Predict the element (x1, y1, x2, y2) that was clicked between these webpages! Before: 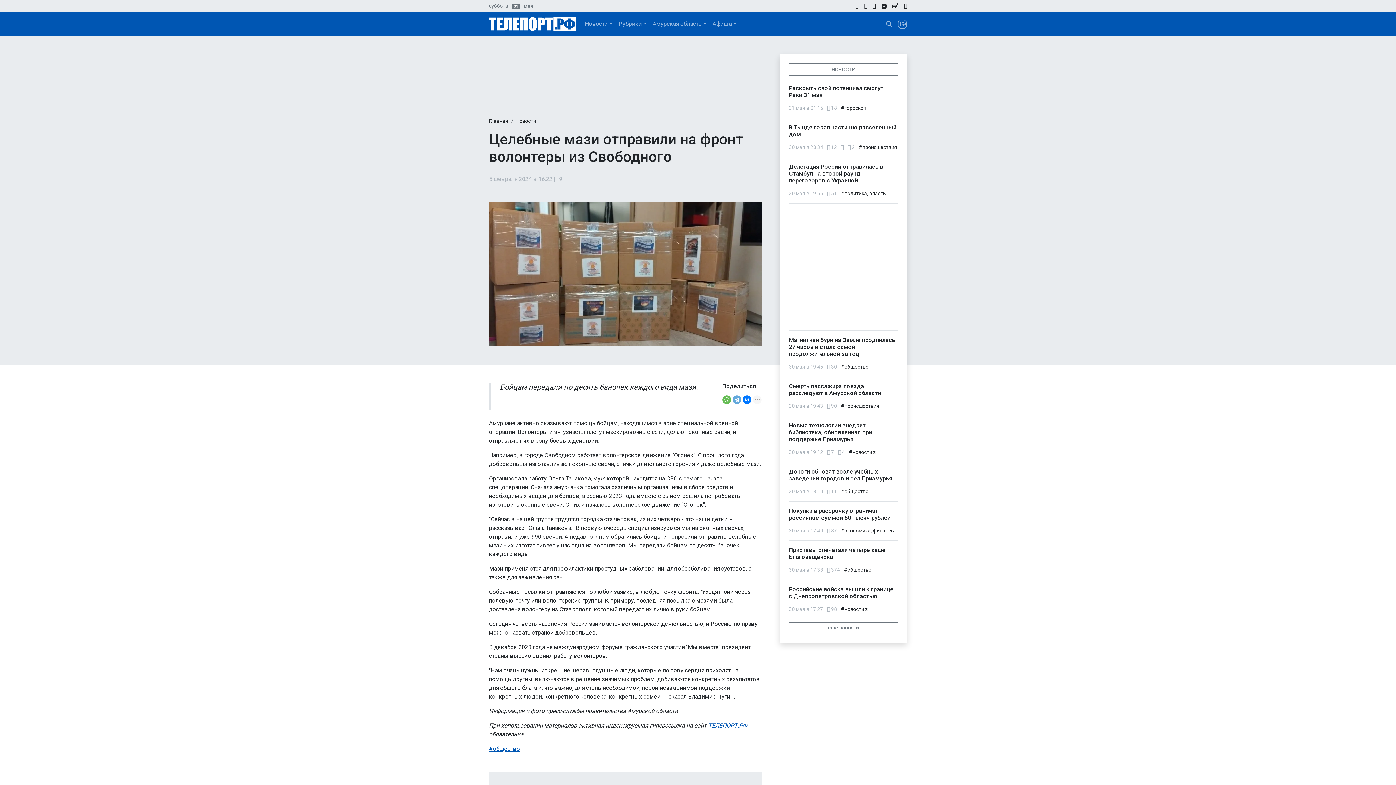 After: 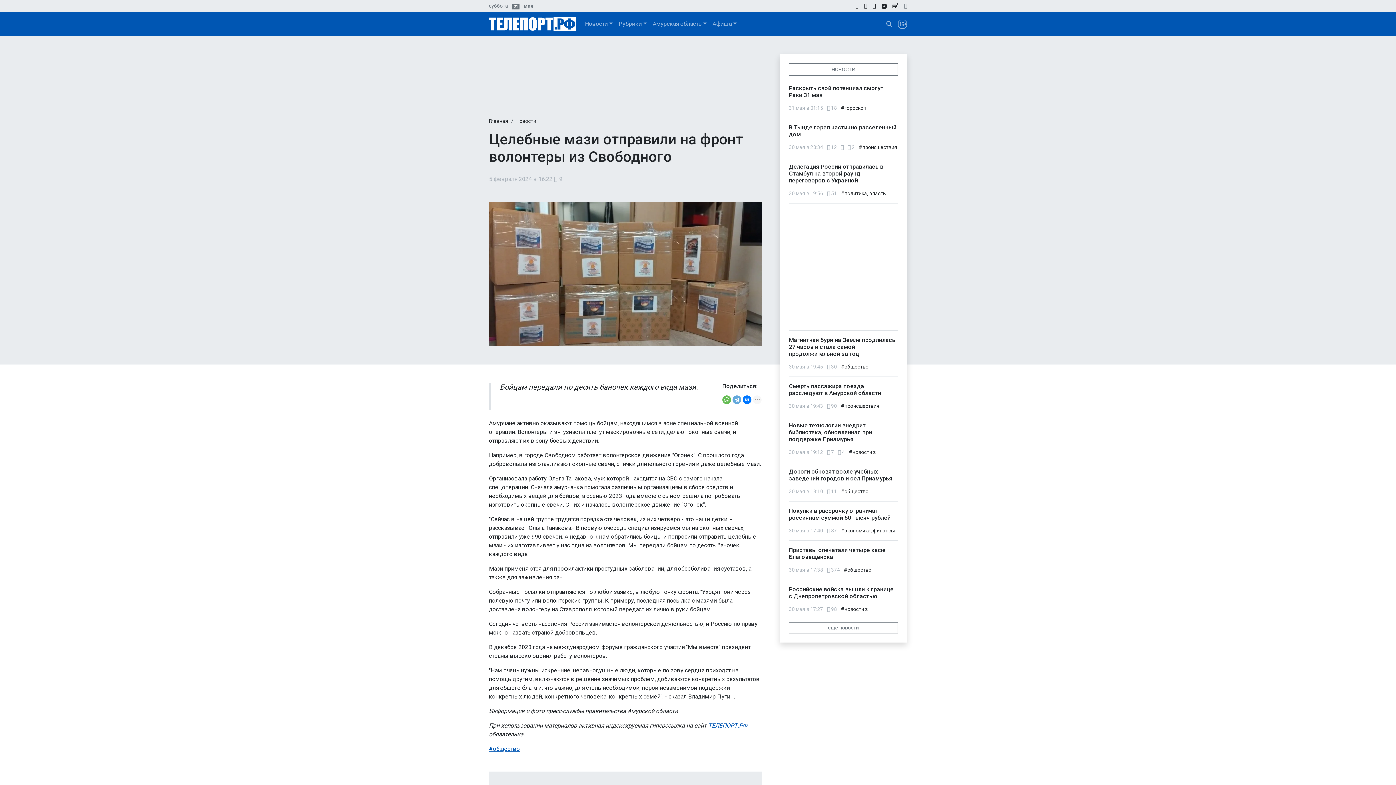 Action: bbox: (901, 0, 910, 11)